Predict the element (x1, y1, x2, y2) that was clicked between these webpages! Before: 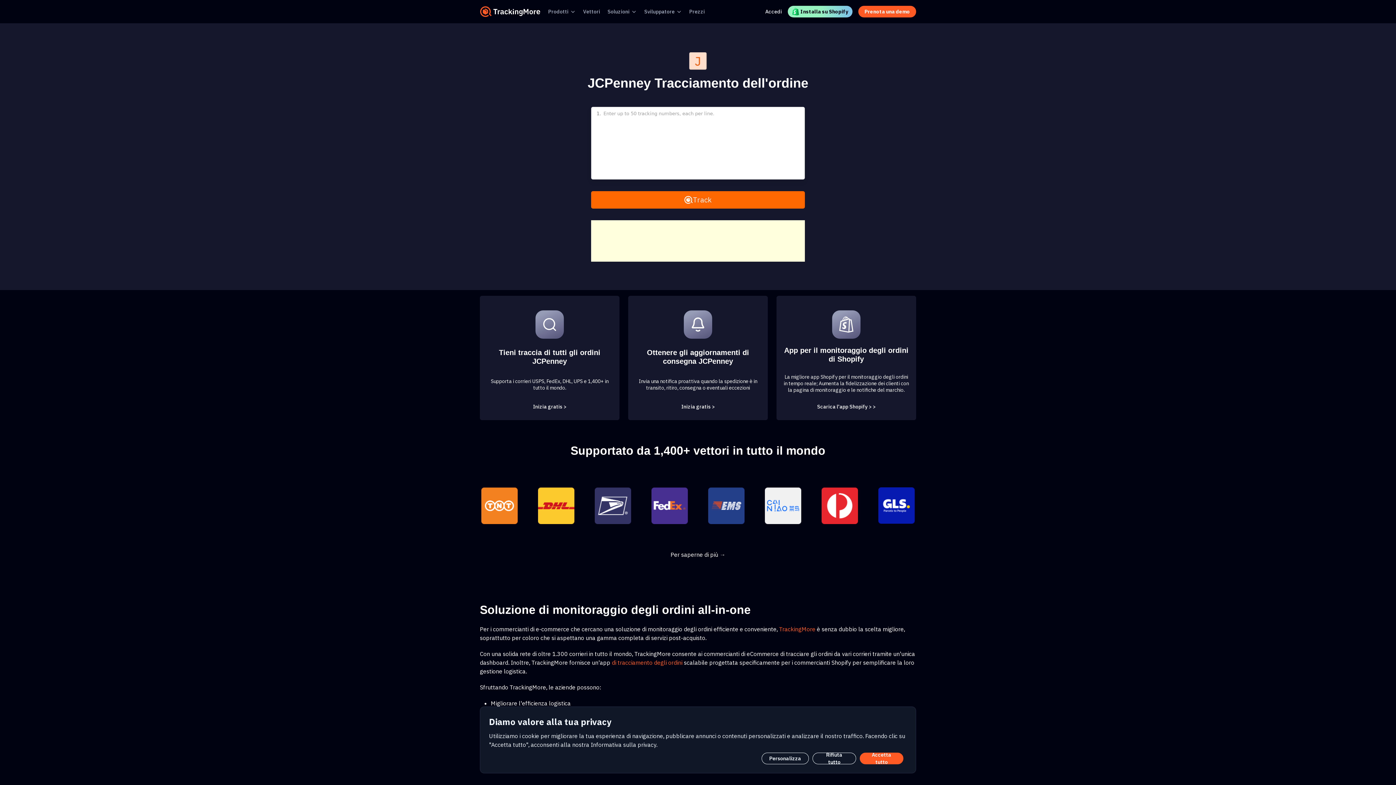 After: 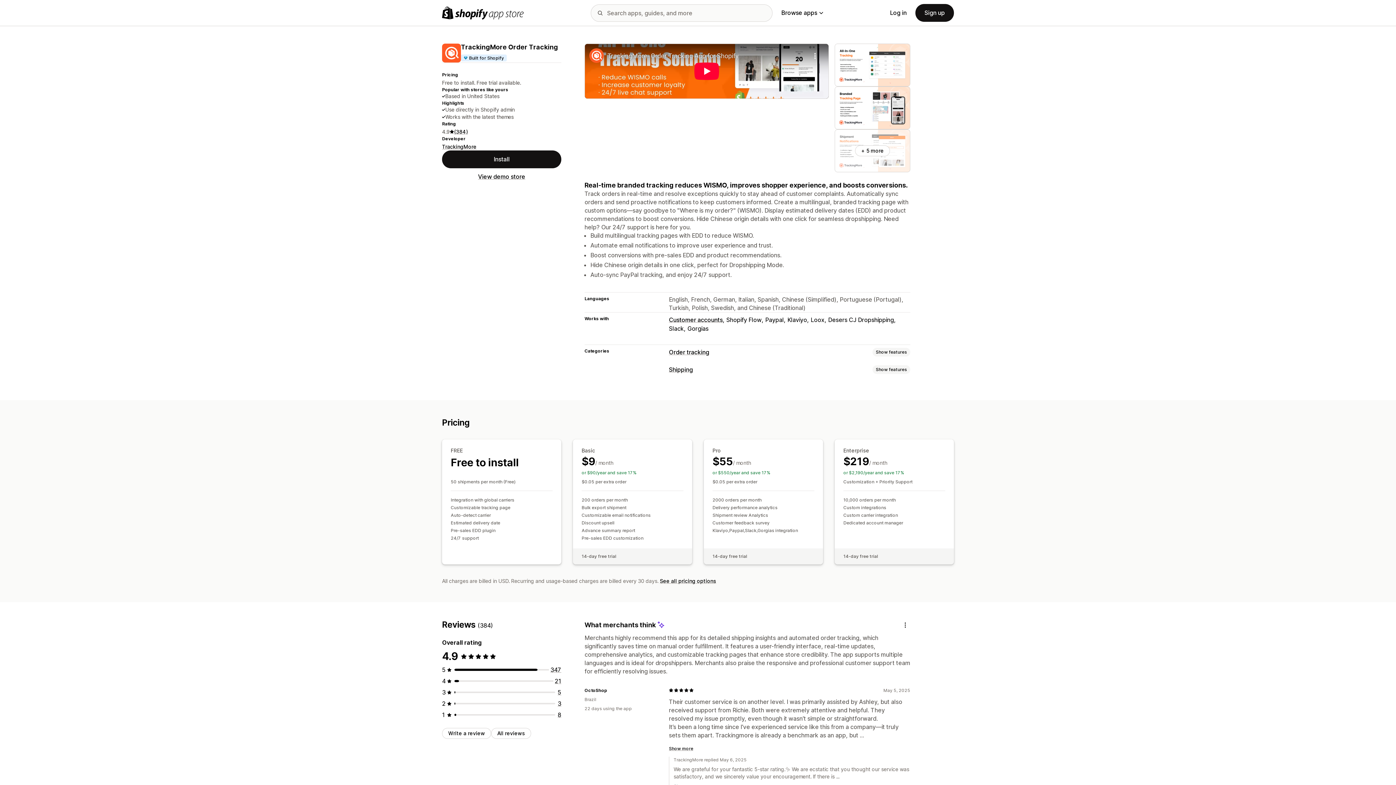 Action: bbox: (788, 5, 852, 17) label: Installa su Shopify